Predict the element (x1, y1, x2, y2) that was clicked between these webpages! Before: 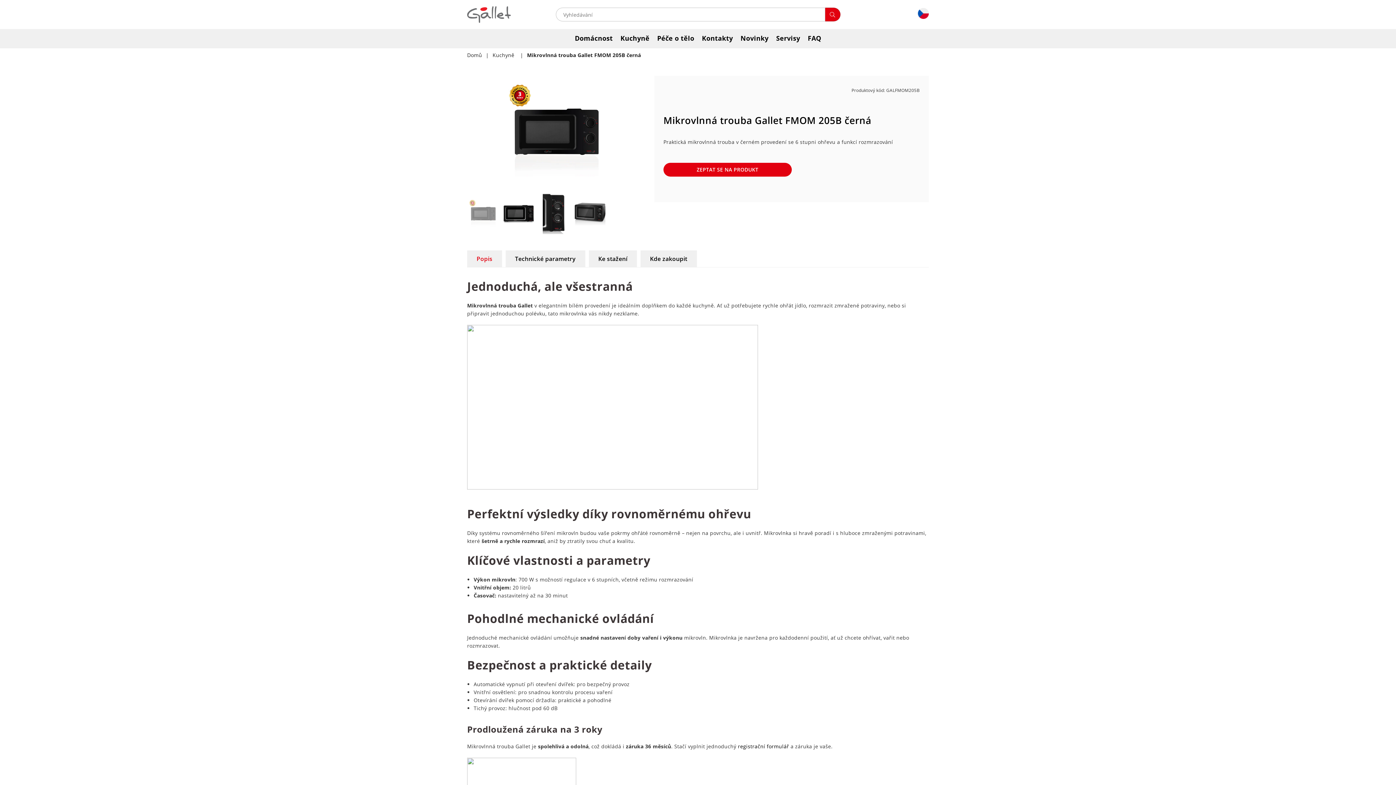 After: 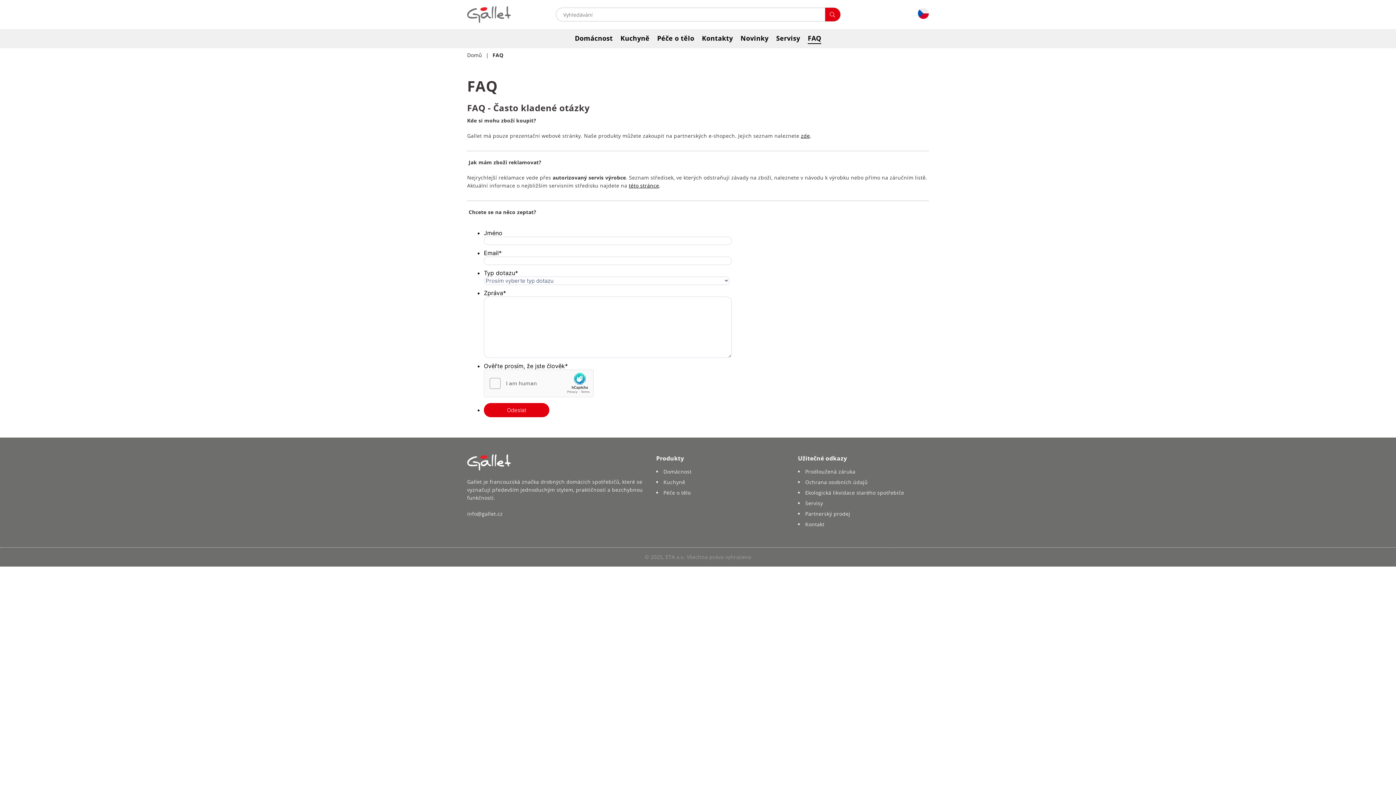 Action: label: FAQ bbox: (805, 29, 824, 47)